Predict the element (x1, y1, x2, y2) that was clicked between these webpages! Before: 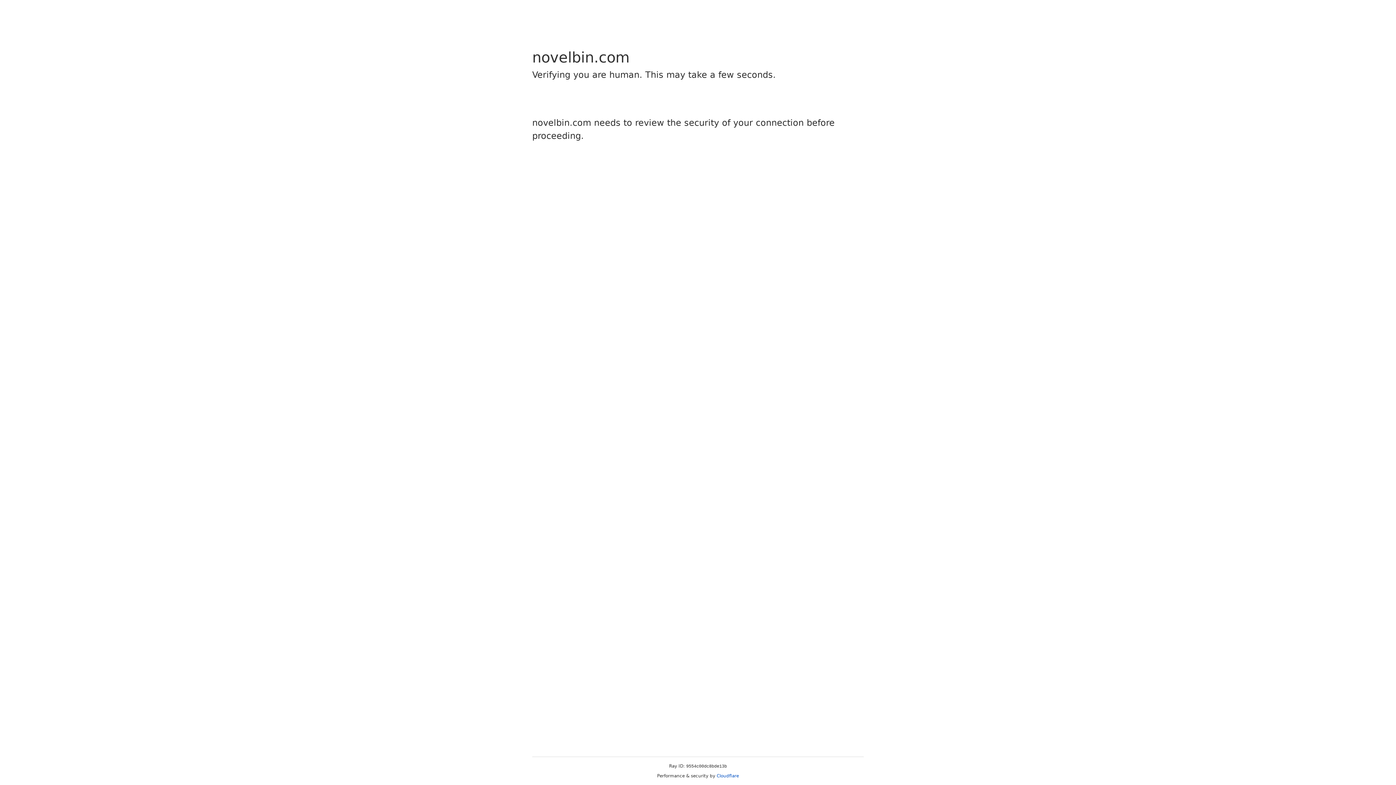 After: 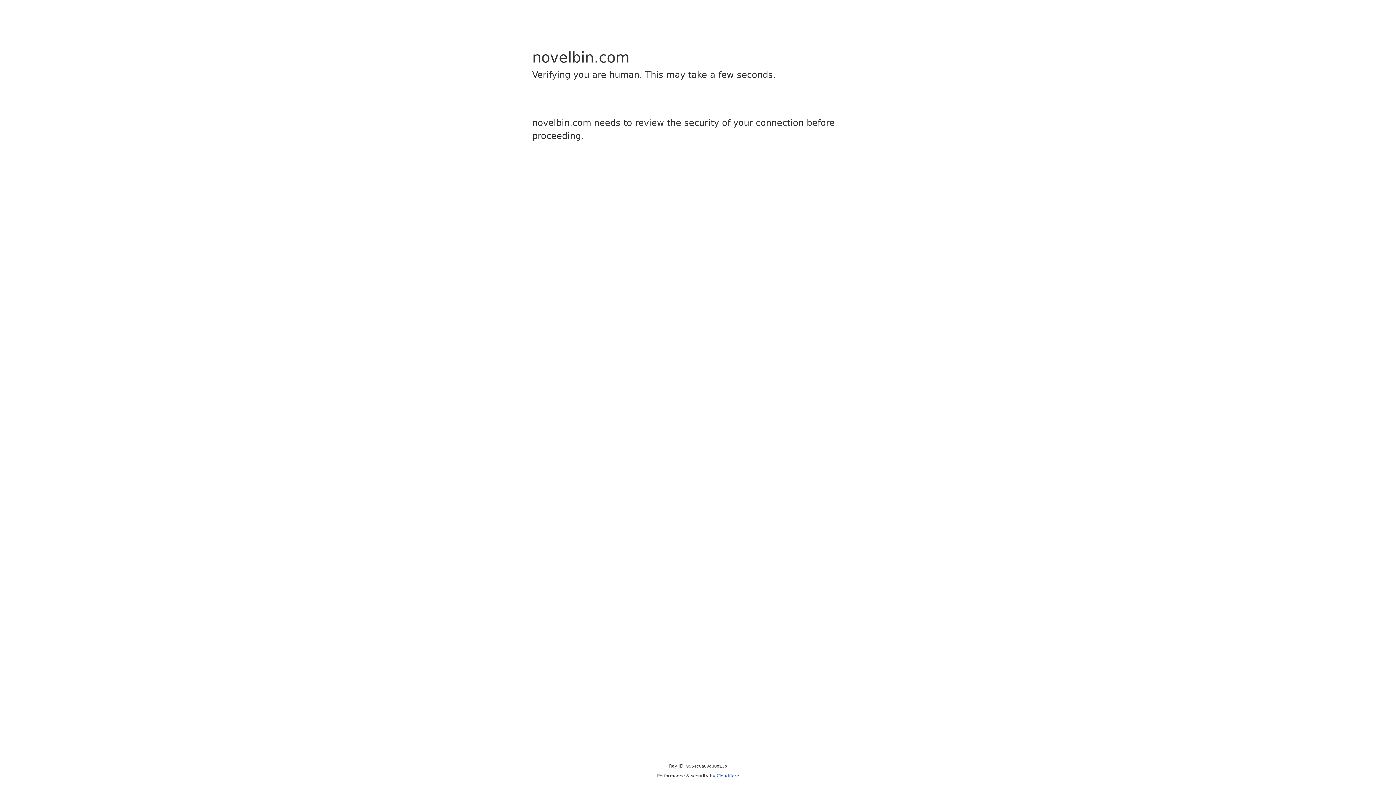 Action: bbox: (716, 773, 739, 778) label: Cloudflare